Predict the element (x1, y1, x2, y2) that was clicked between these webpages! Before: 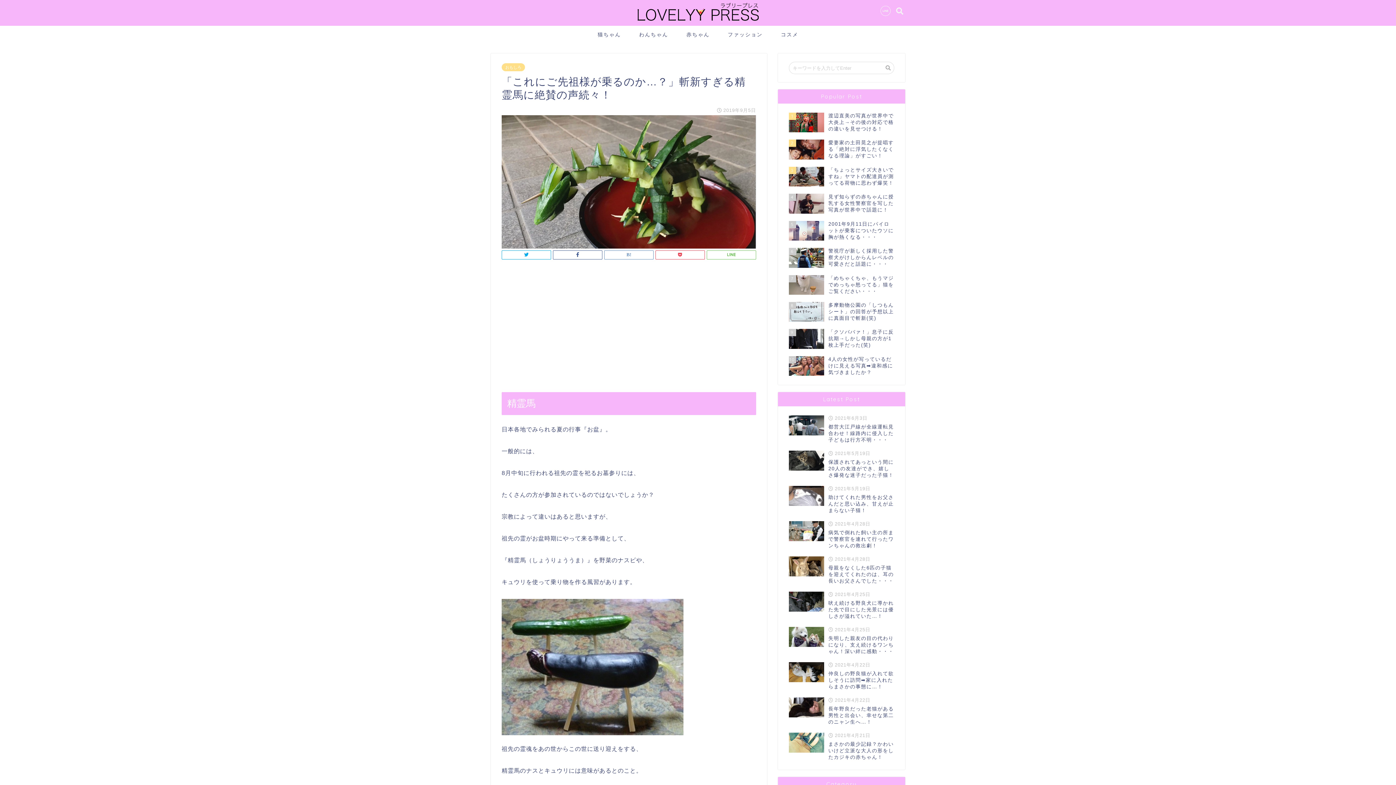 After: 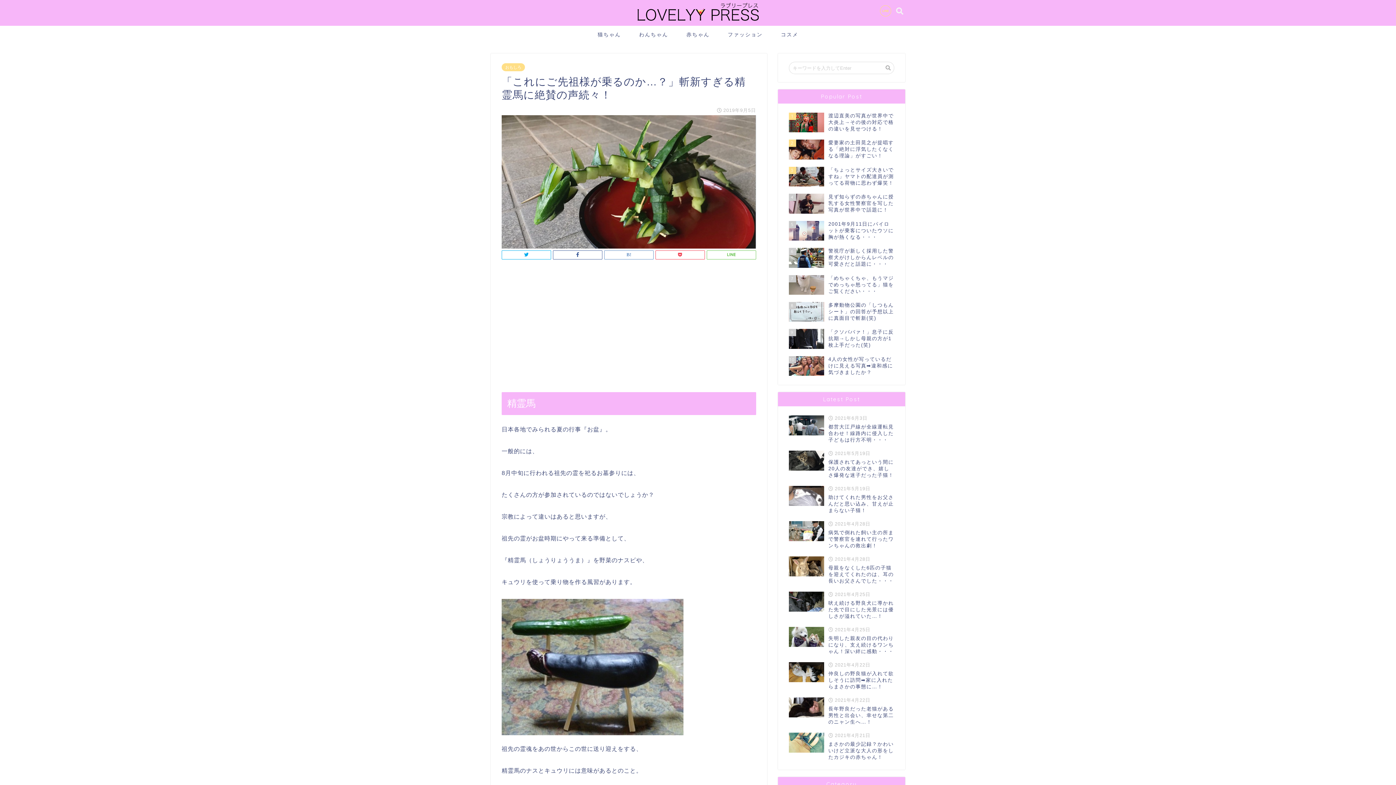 Action: bbox: (880, 5, 890, 16)